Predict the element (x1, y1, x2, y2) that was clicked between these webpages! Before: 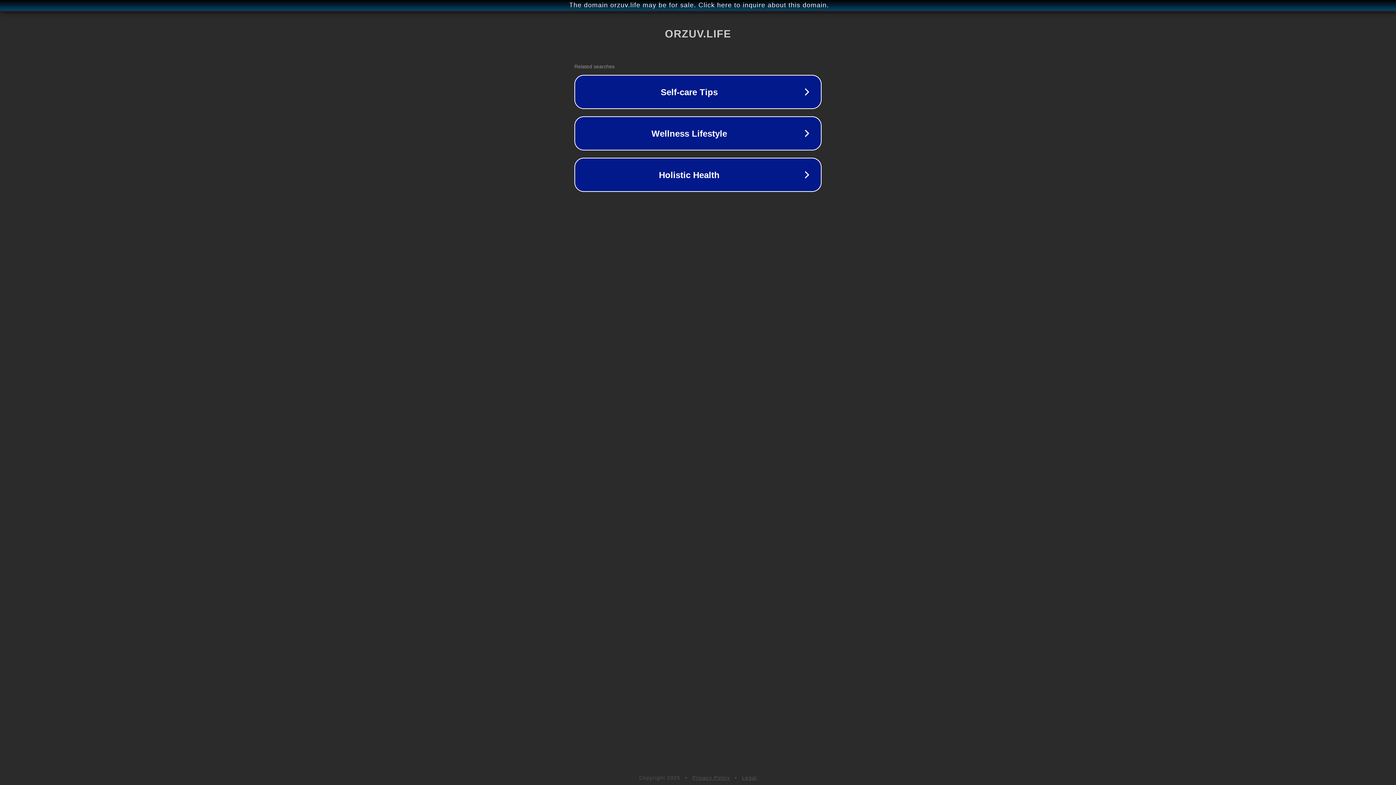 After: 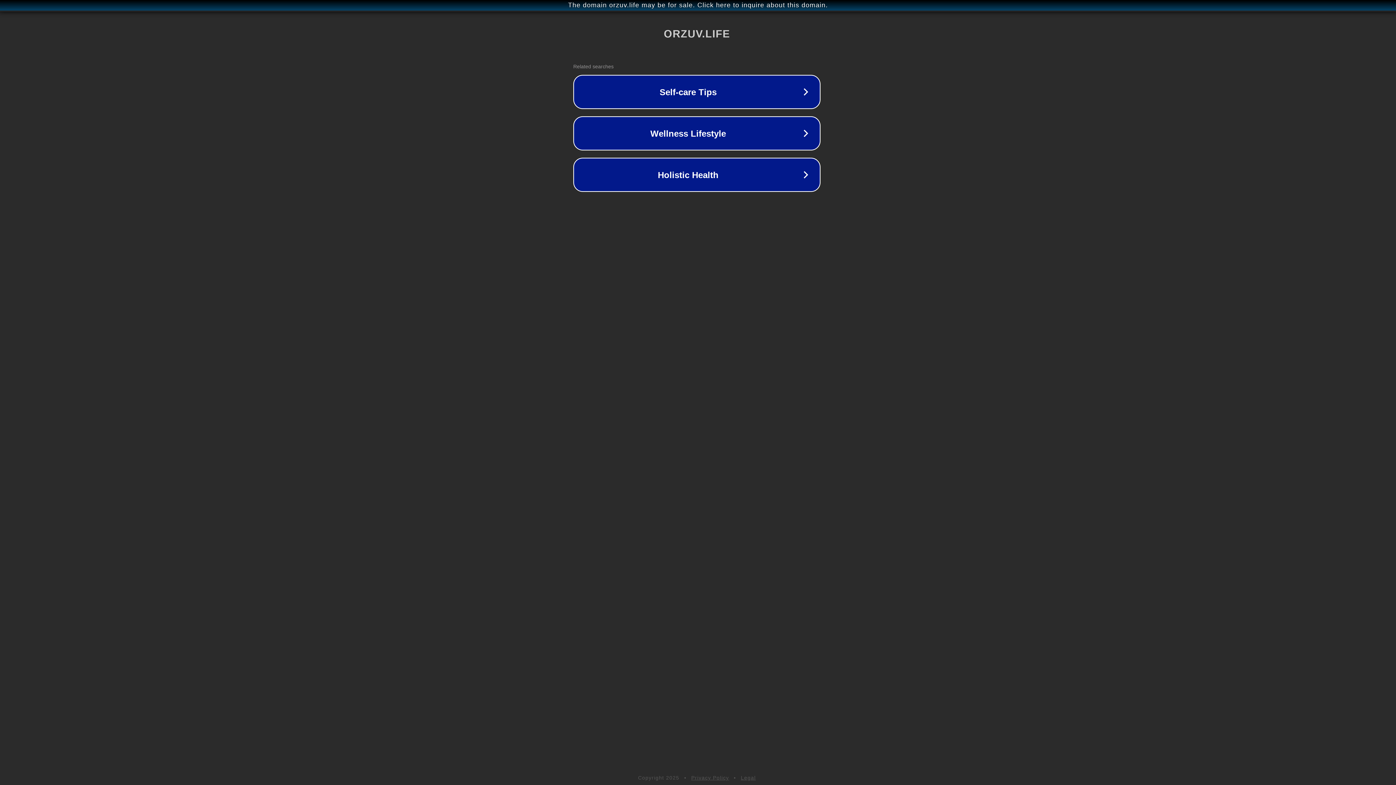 Action: bbox: (1, 1, 1397, 9) label: The domain orzuv.life may be for sale. Click here to inquire about this domain.